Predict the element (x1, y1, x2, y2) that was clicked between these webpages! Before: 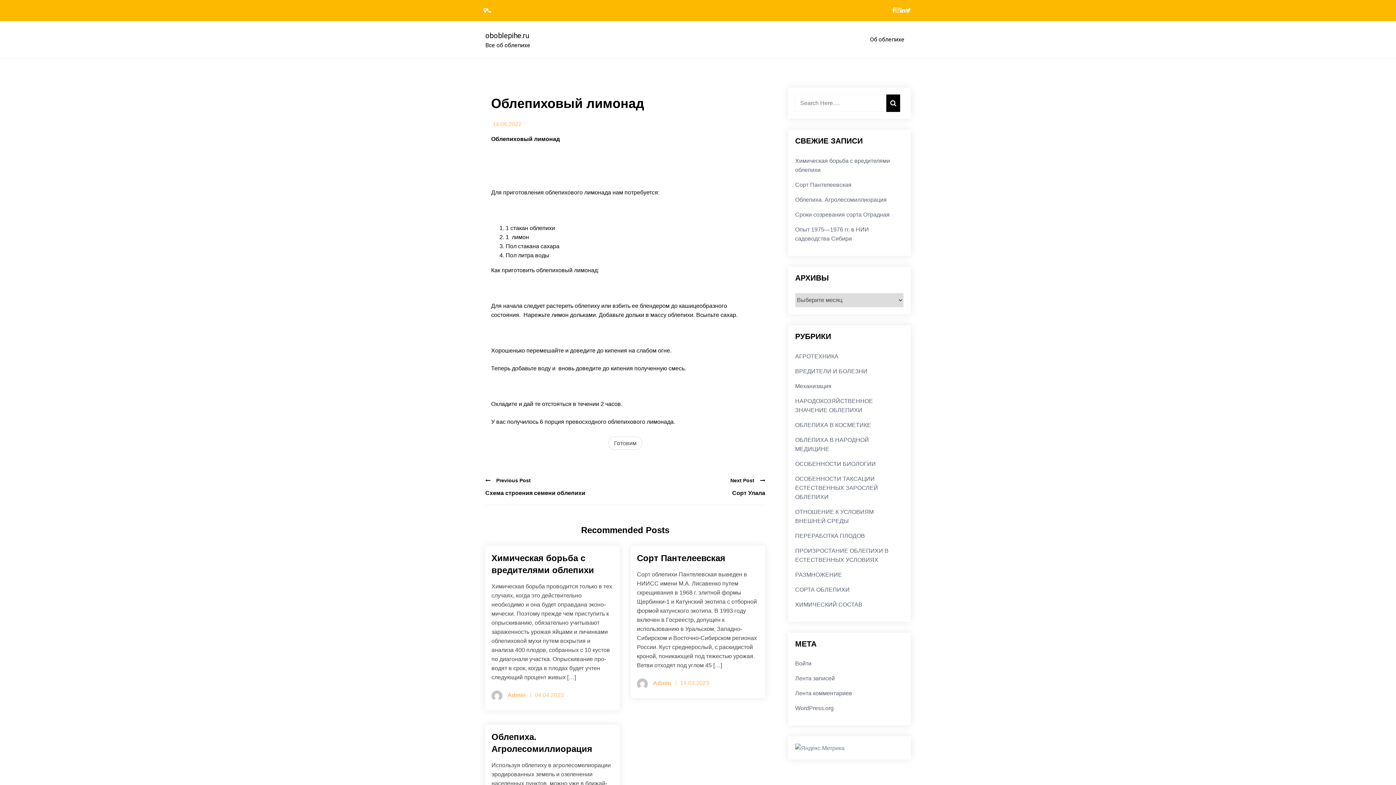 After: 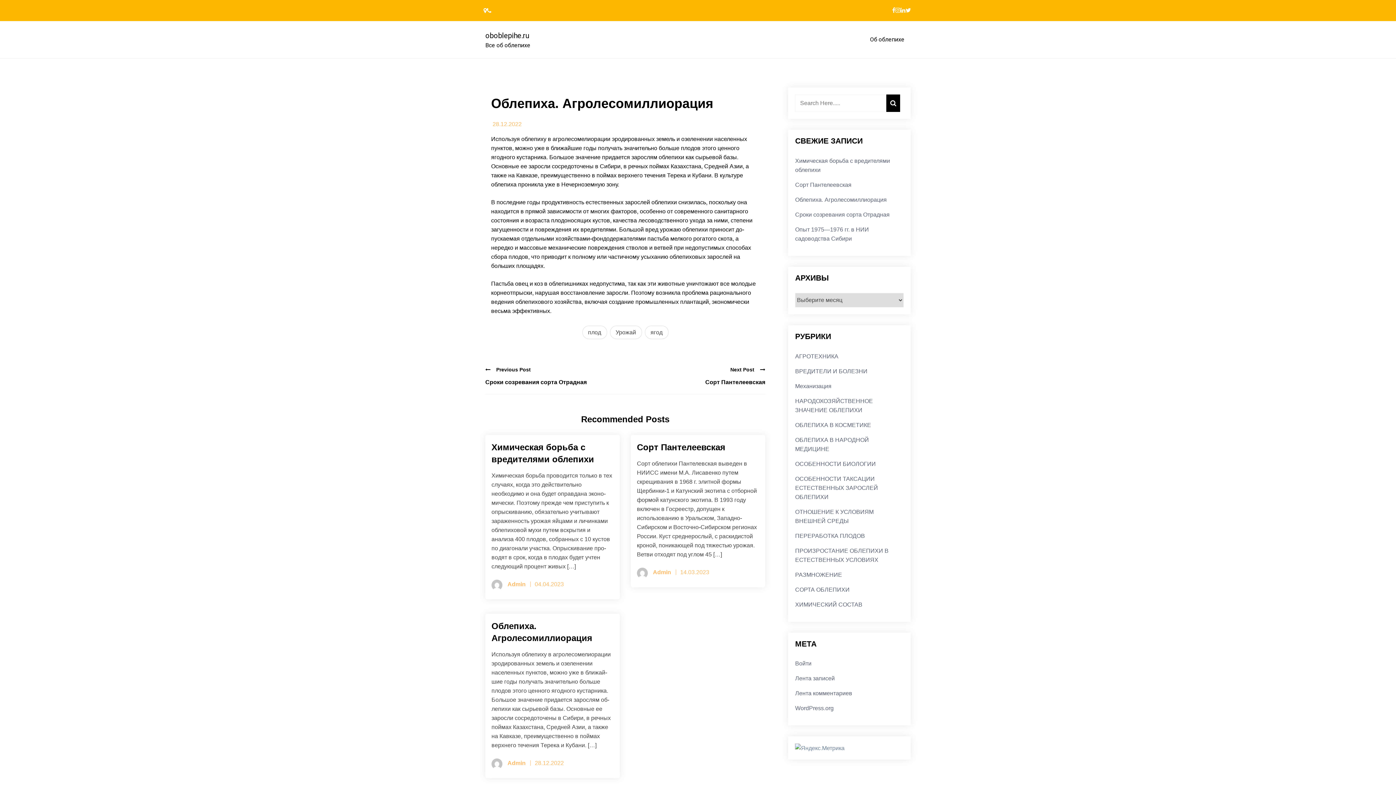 Action: label: Облепиха. Агролесомиллиорация bbox: (491, 735, 592, 753)